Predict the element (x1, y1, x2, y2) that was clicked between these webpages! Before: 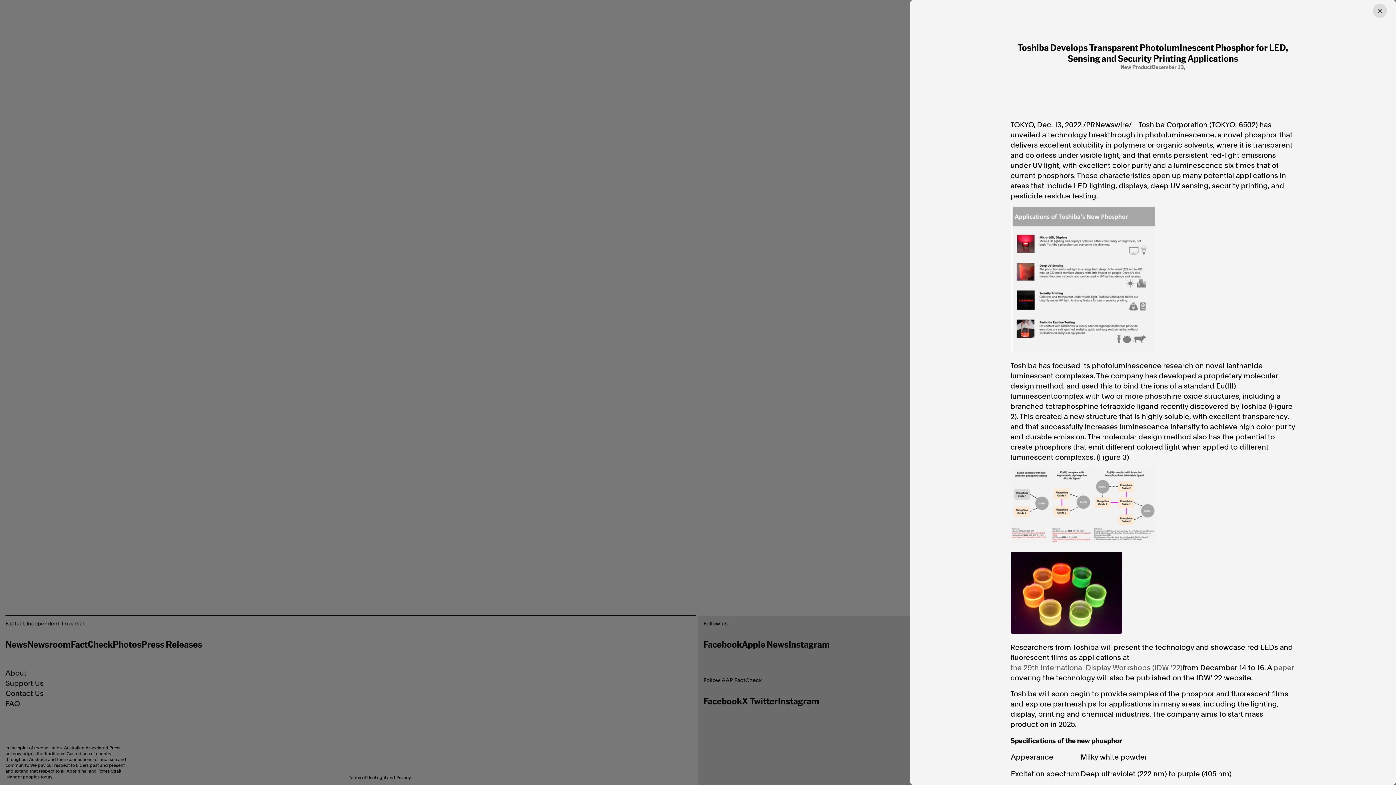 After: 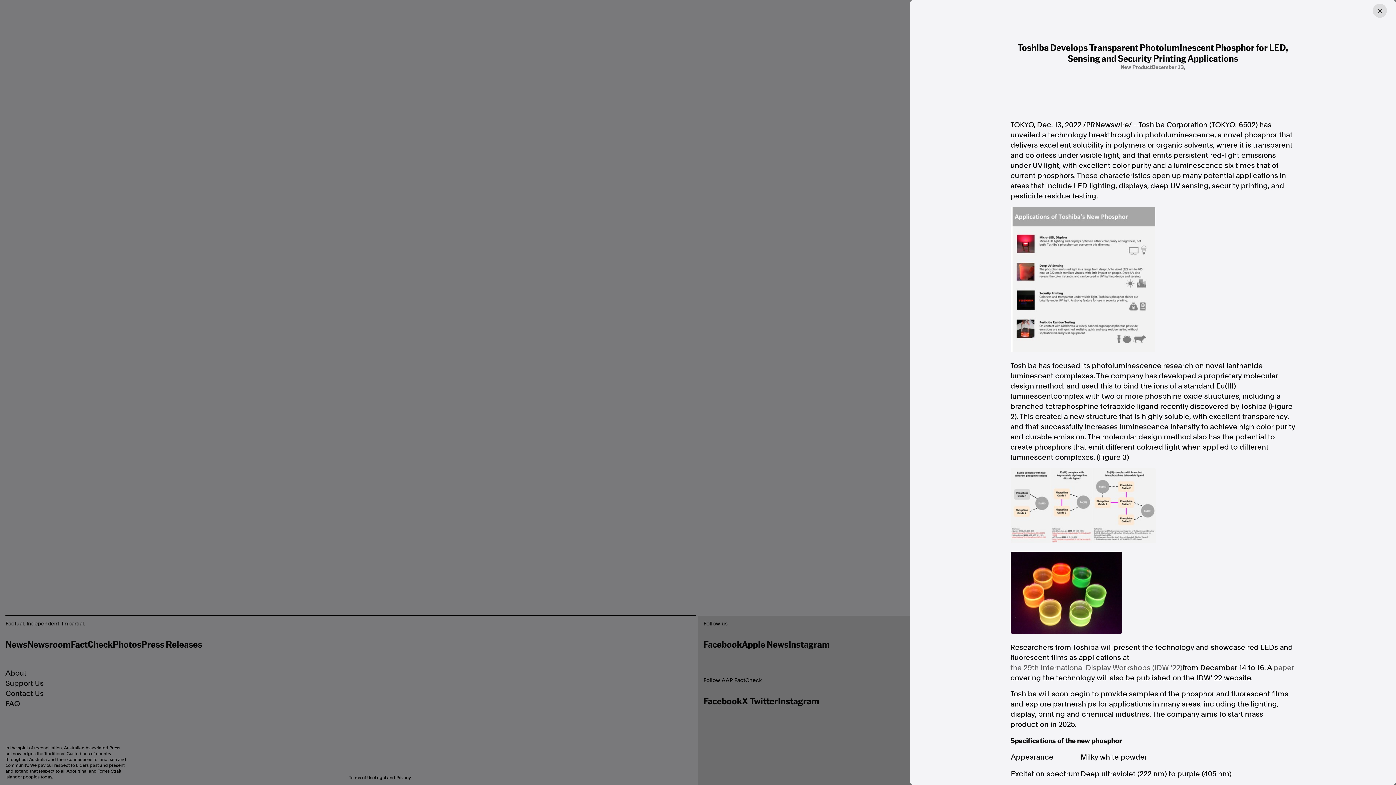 Action: bbox: (1010, 552, 1122, 634)